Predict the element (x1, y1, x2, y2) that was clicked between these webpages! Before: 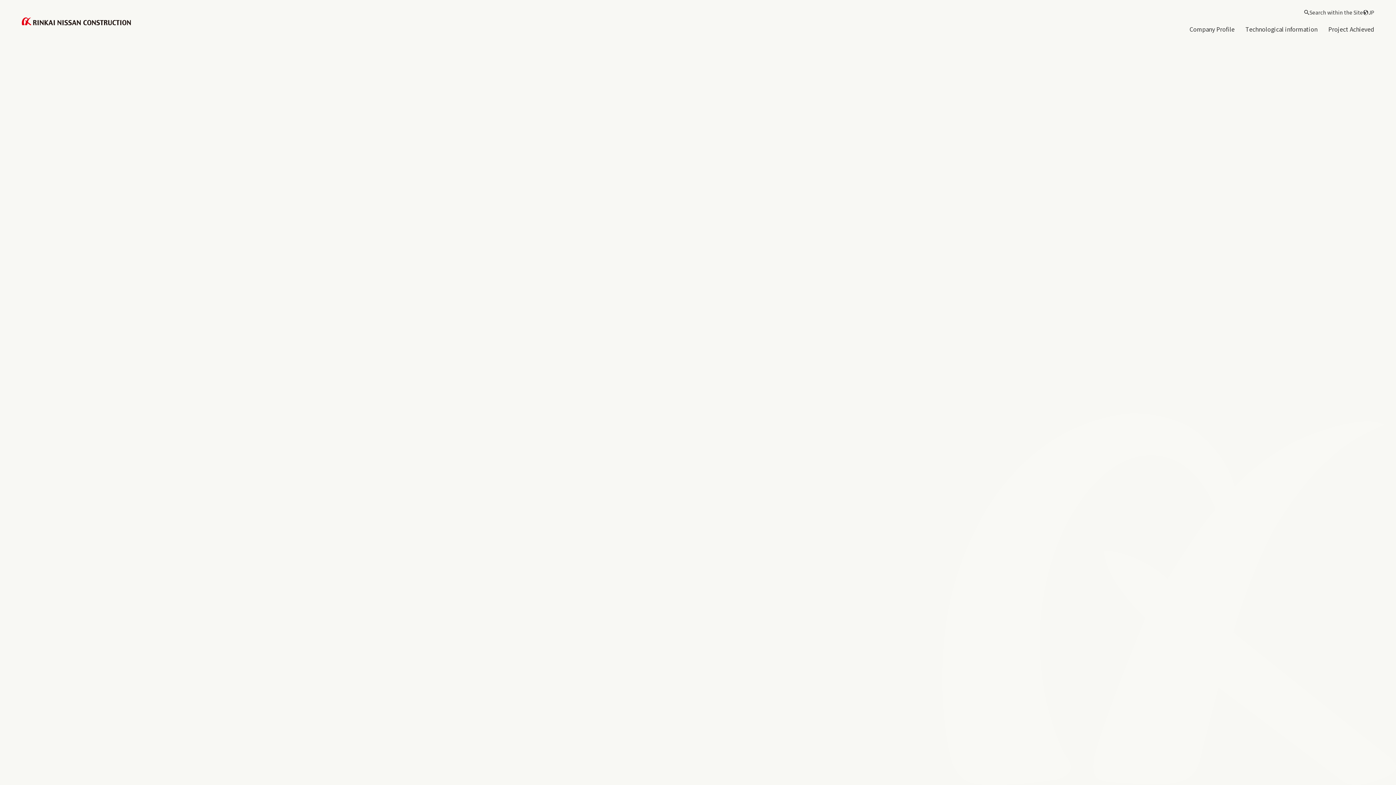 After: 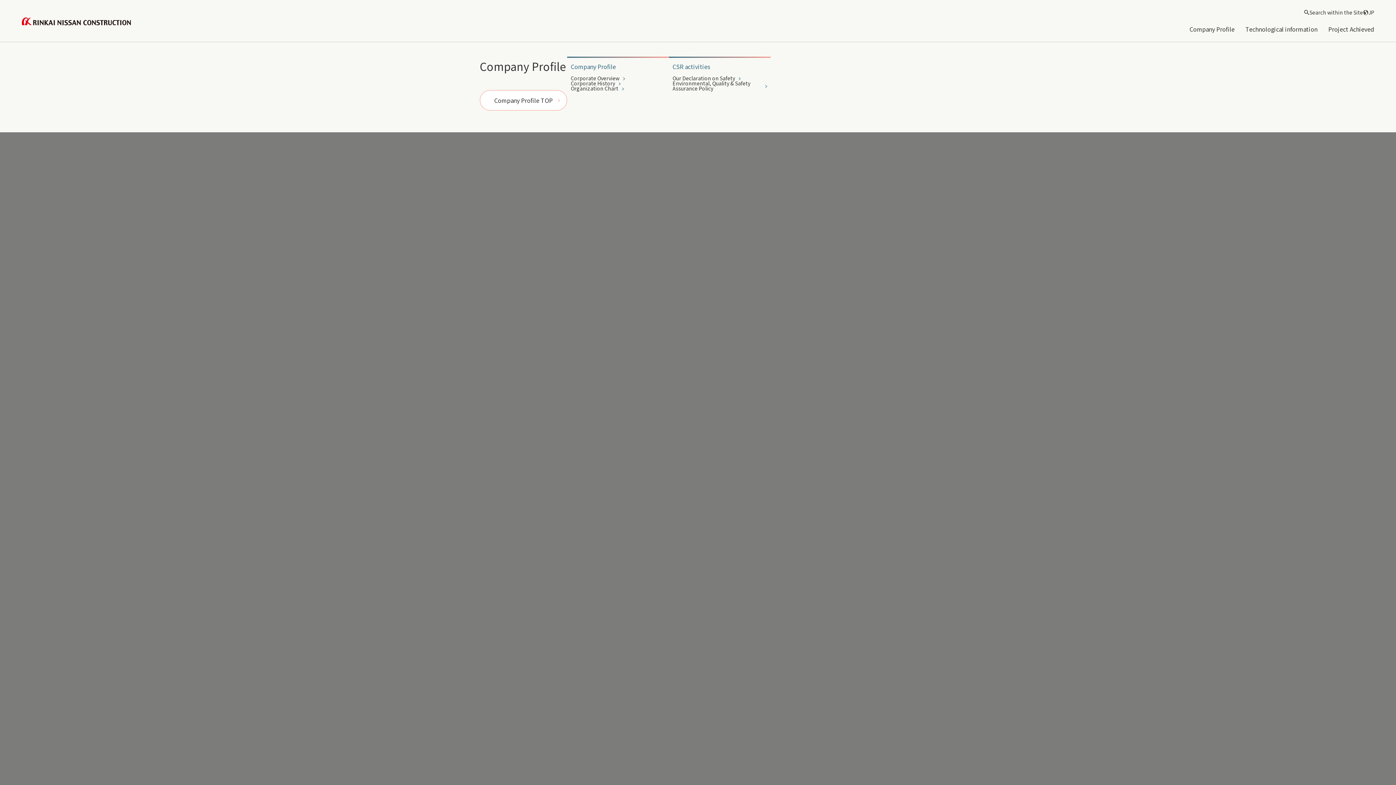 Action: bbox: (1189, 24, 1234, 33) label: Company Profile